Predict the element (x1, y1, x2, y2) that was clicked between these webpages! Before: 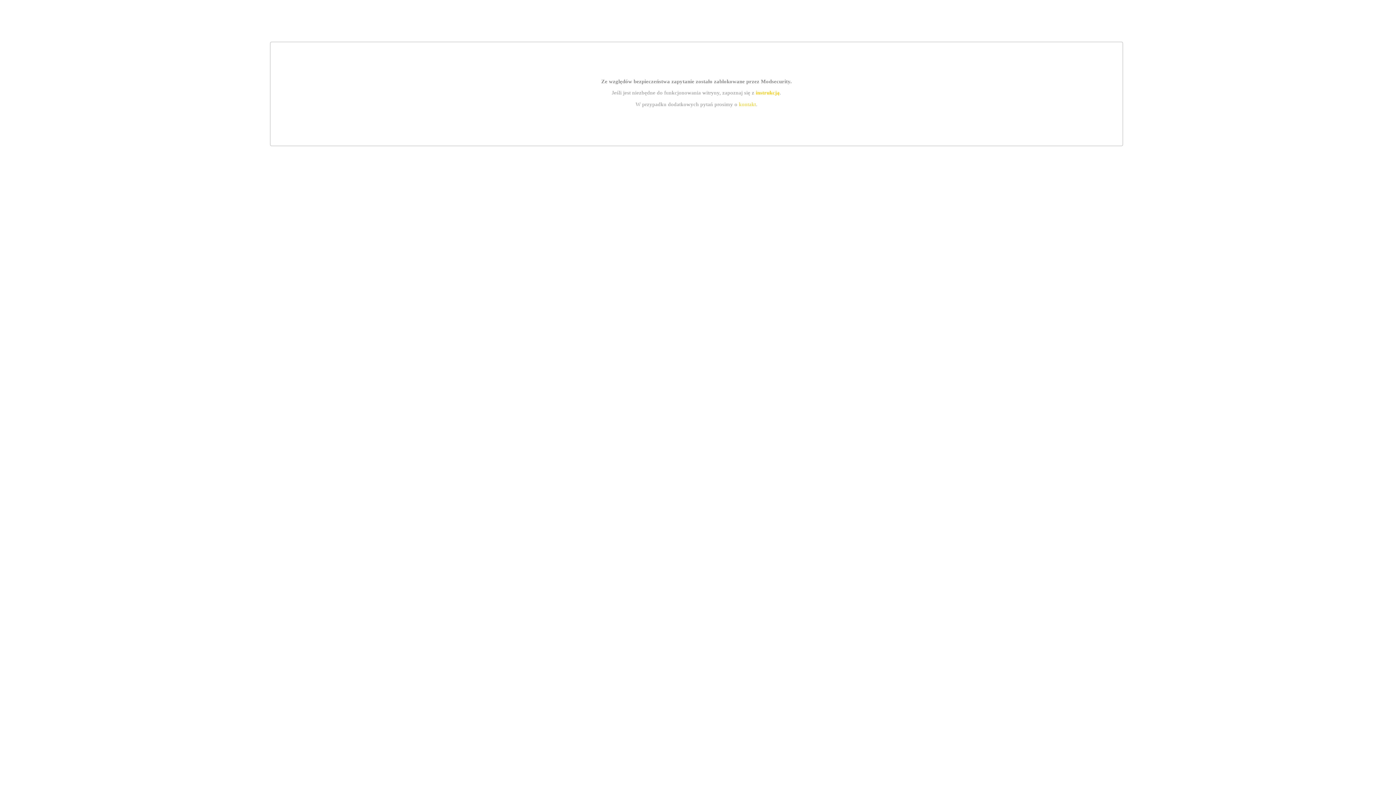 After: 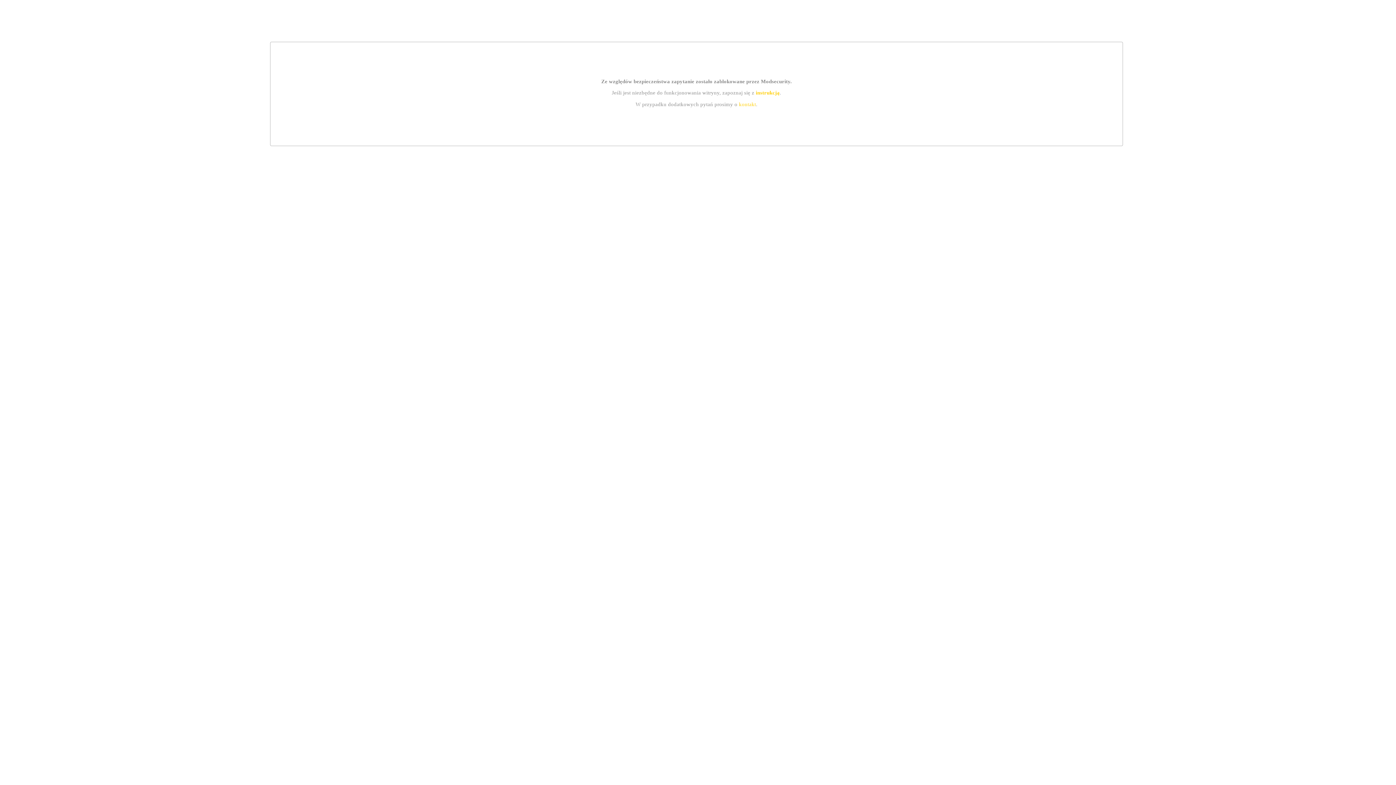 Action: bbox: (755, 89, 779, 95) label: instrukcją